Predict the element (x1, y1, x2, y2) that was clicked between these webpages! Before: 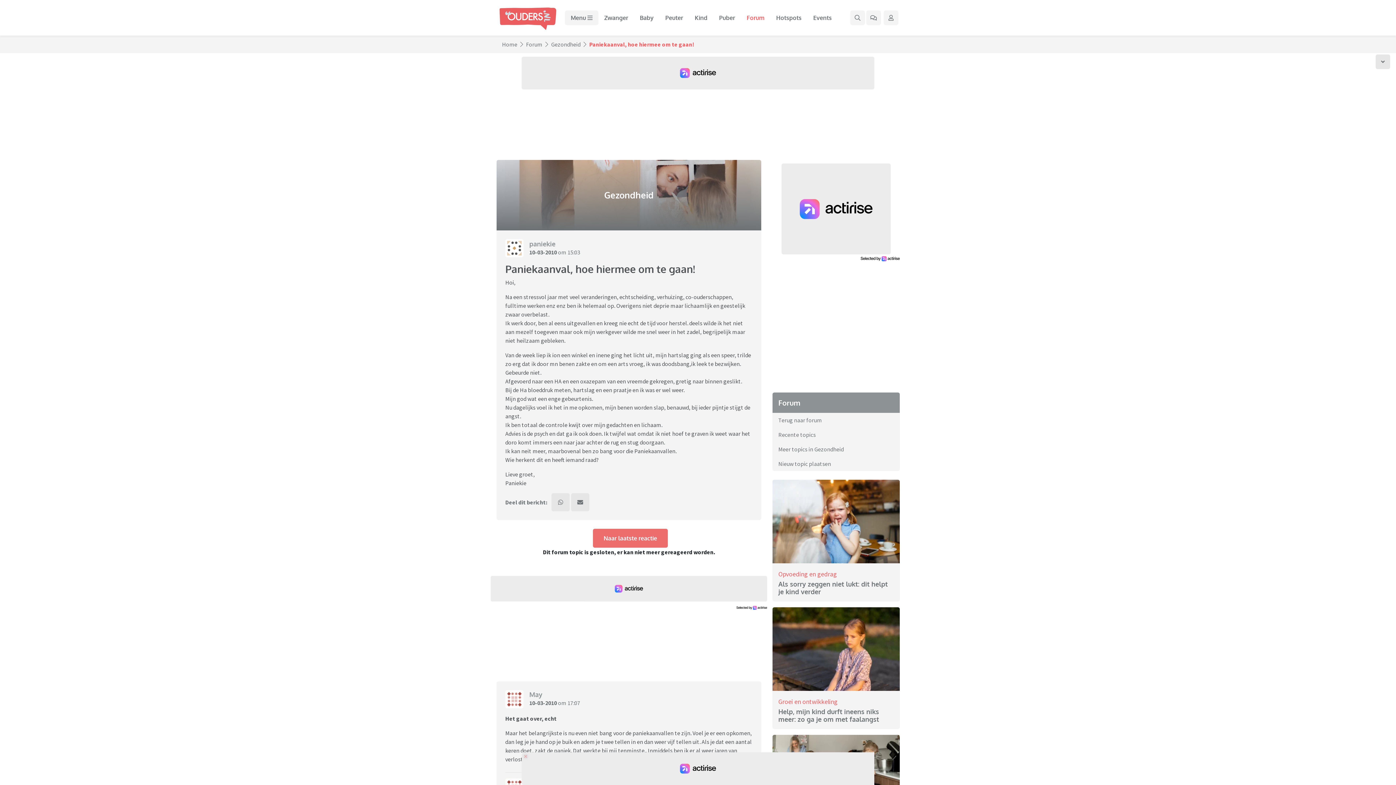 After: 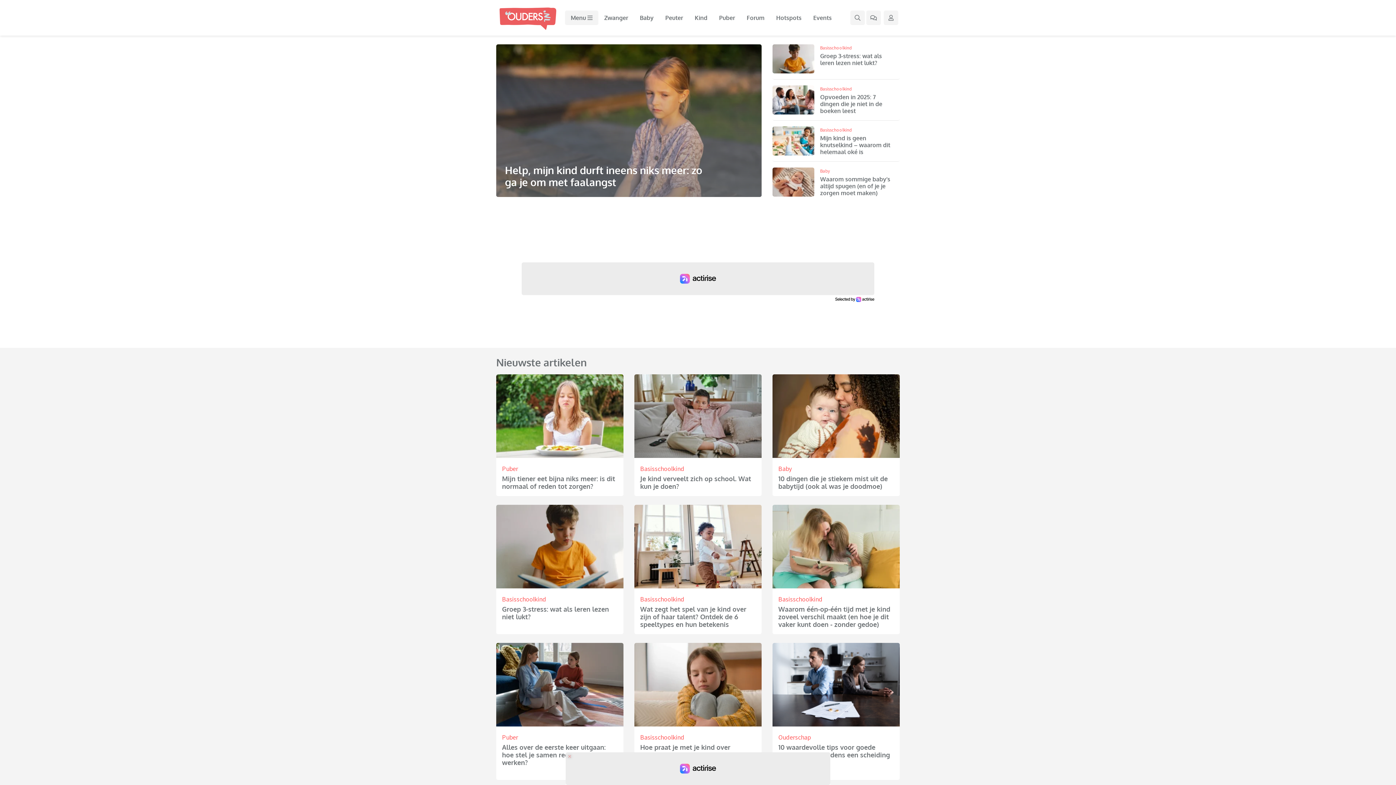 Action: bbox: (496, 2, 559, 32)